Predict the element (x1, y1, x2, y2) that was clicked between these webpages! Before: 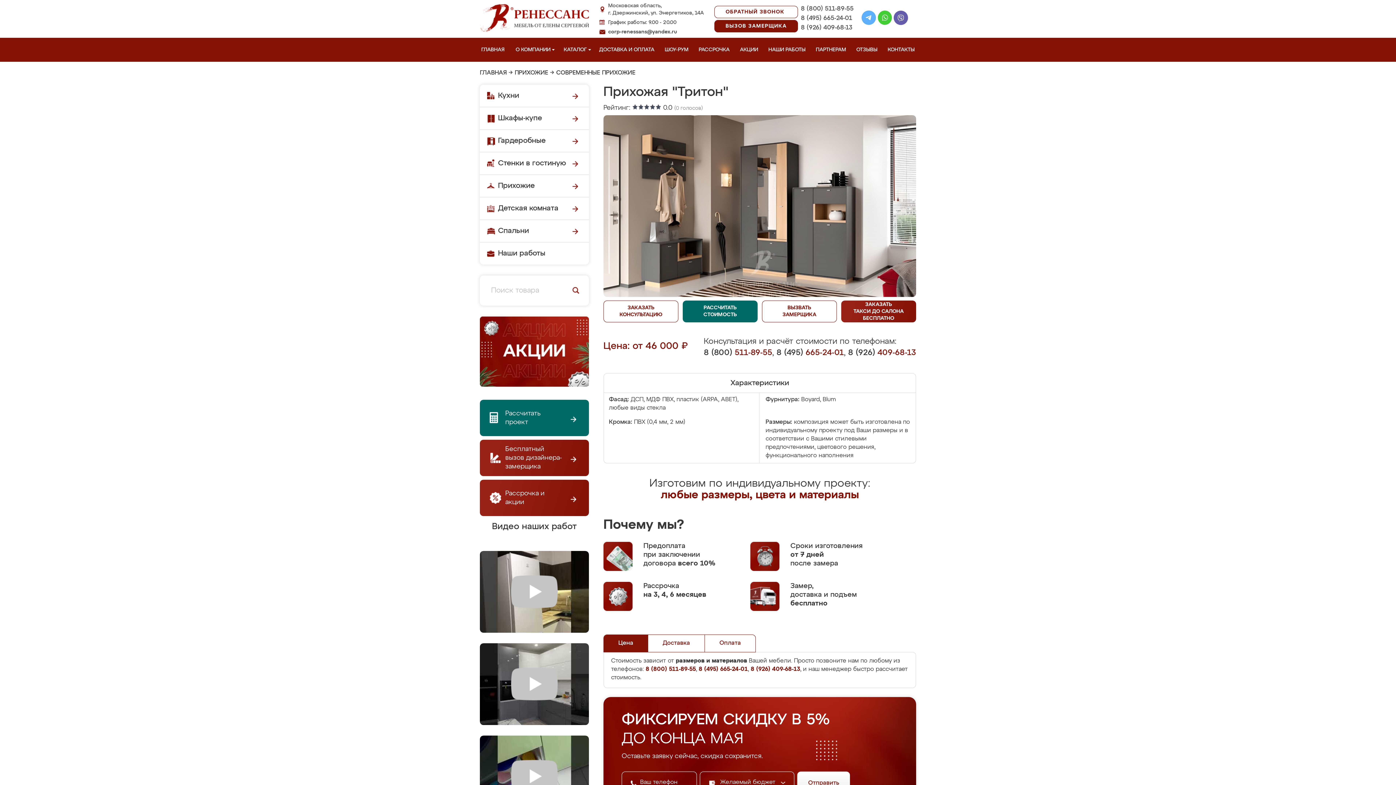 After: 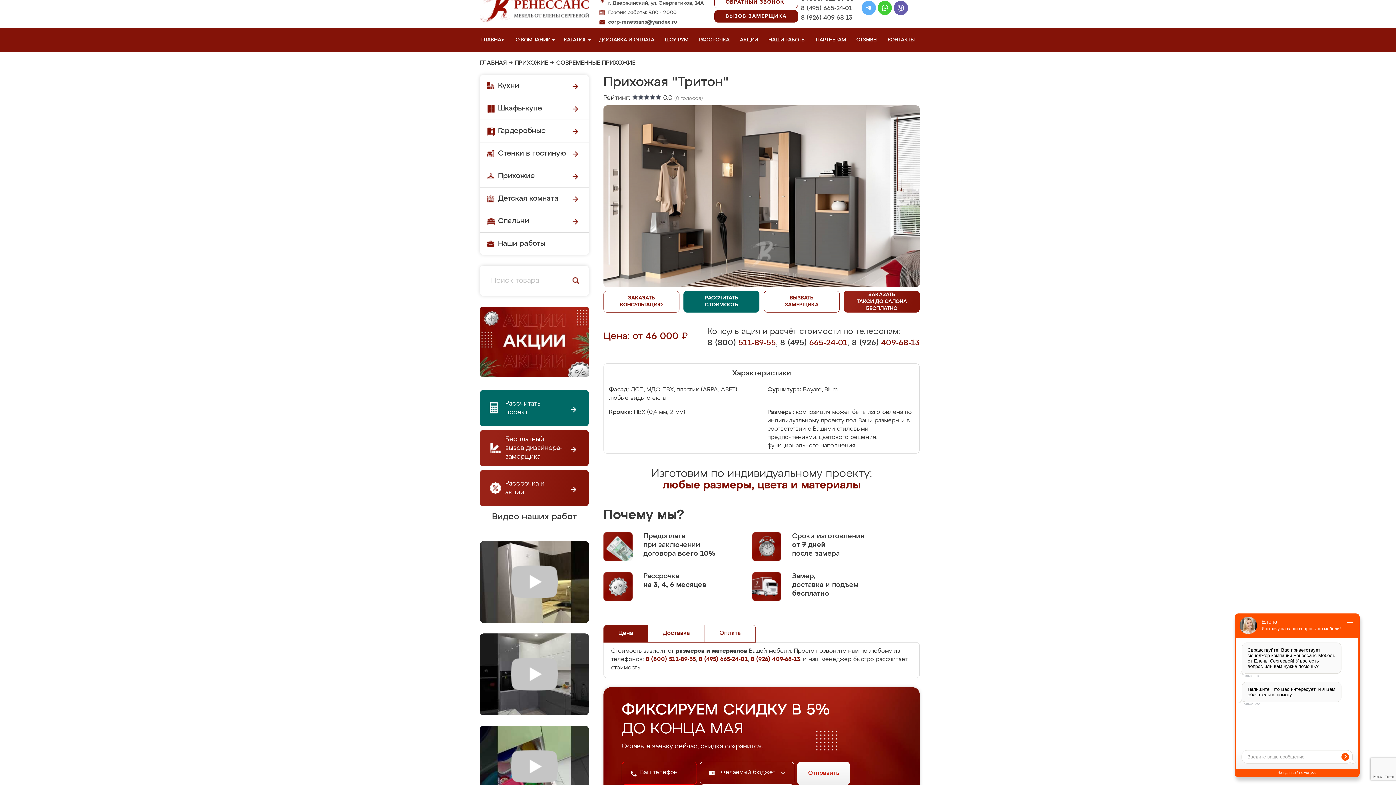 Action: bbox: (797, 772, 850, 795) label: Отправить